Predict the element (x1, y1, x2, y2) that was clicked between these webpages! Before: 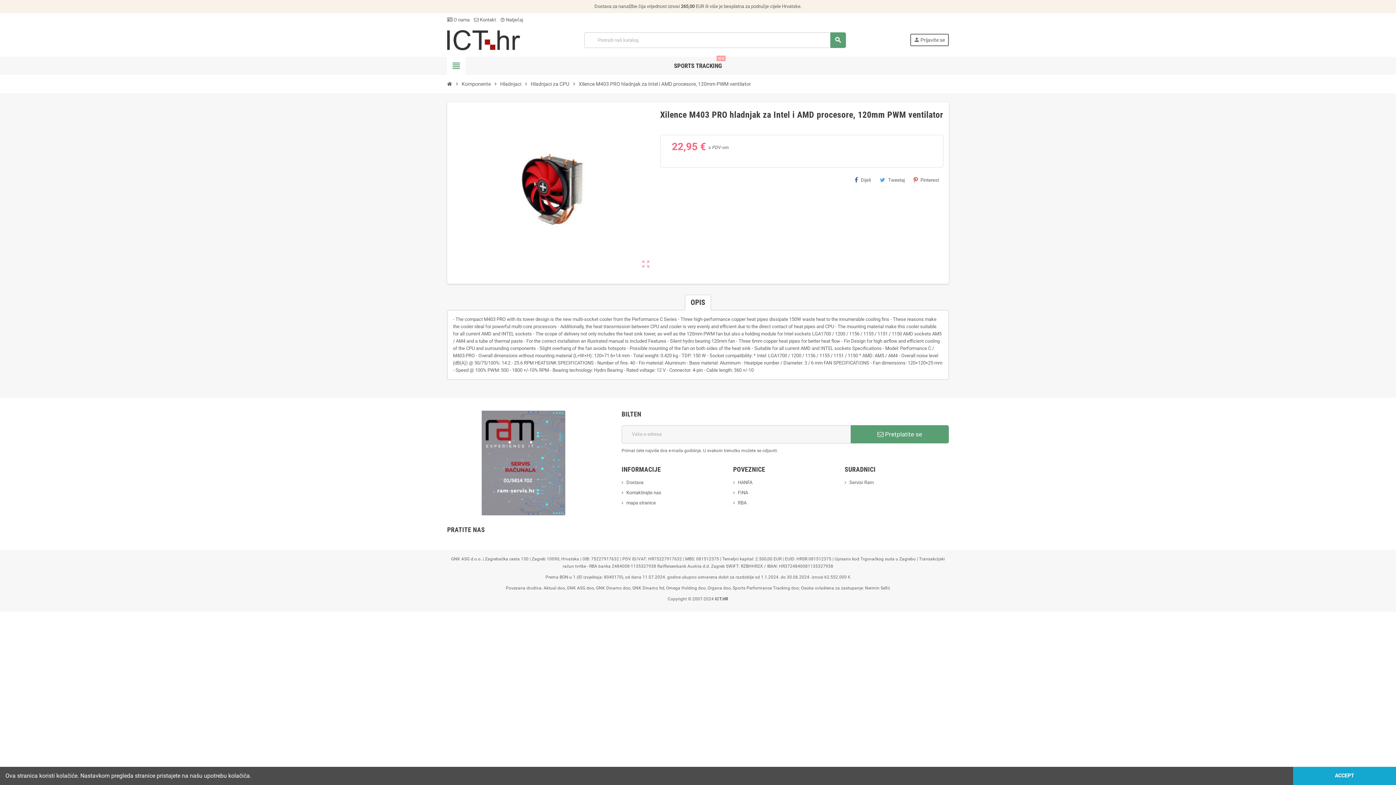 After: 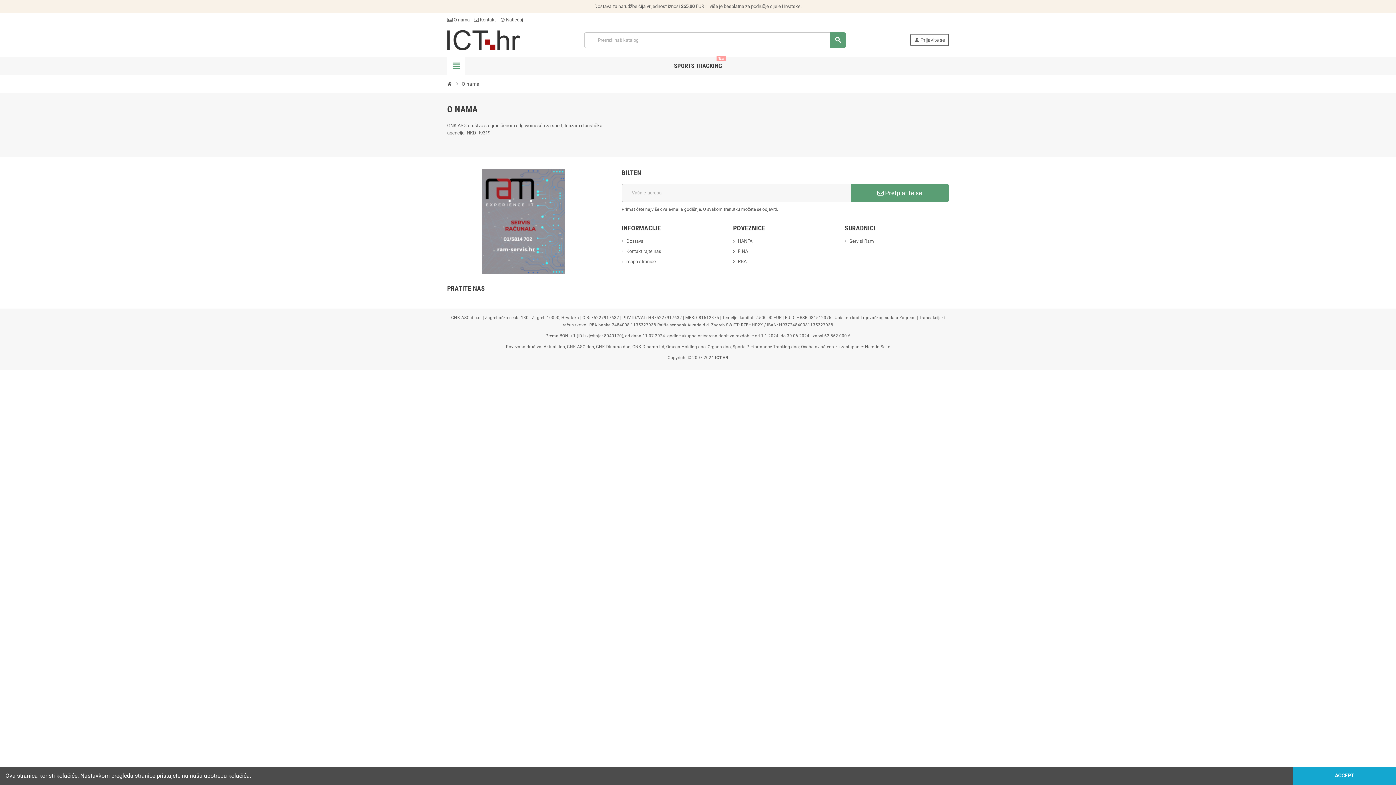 Action: label:  O nama bbox: (447, 17, 469, 22)